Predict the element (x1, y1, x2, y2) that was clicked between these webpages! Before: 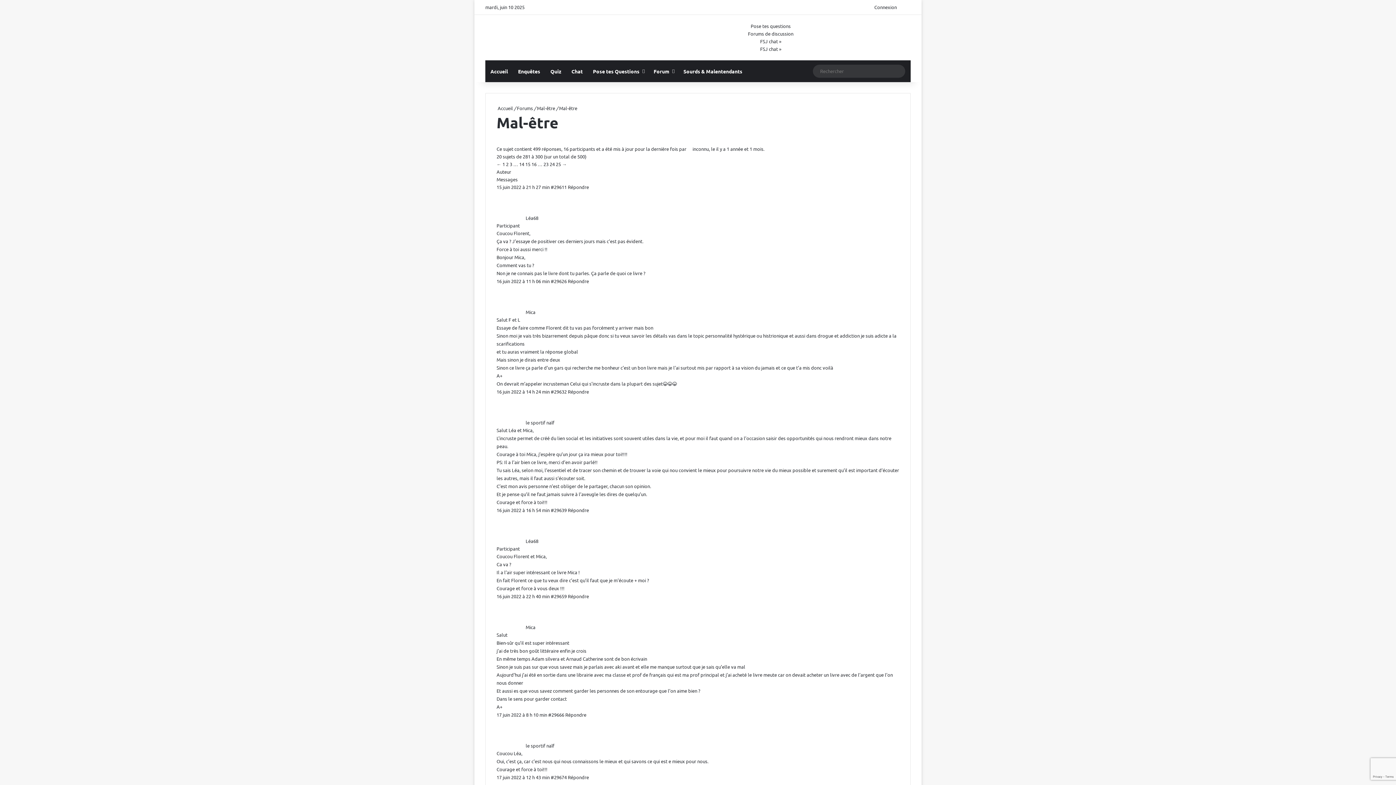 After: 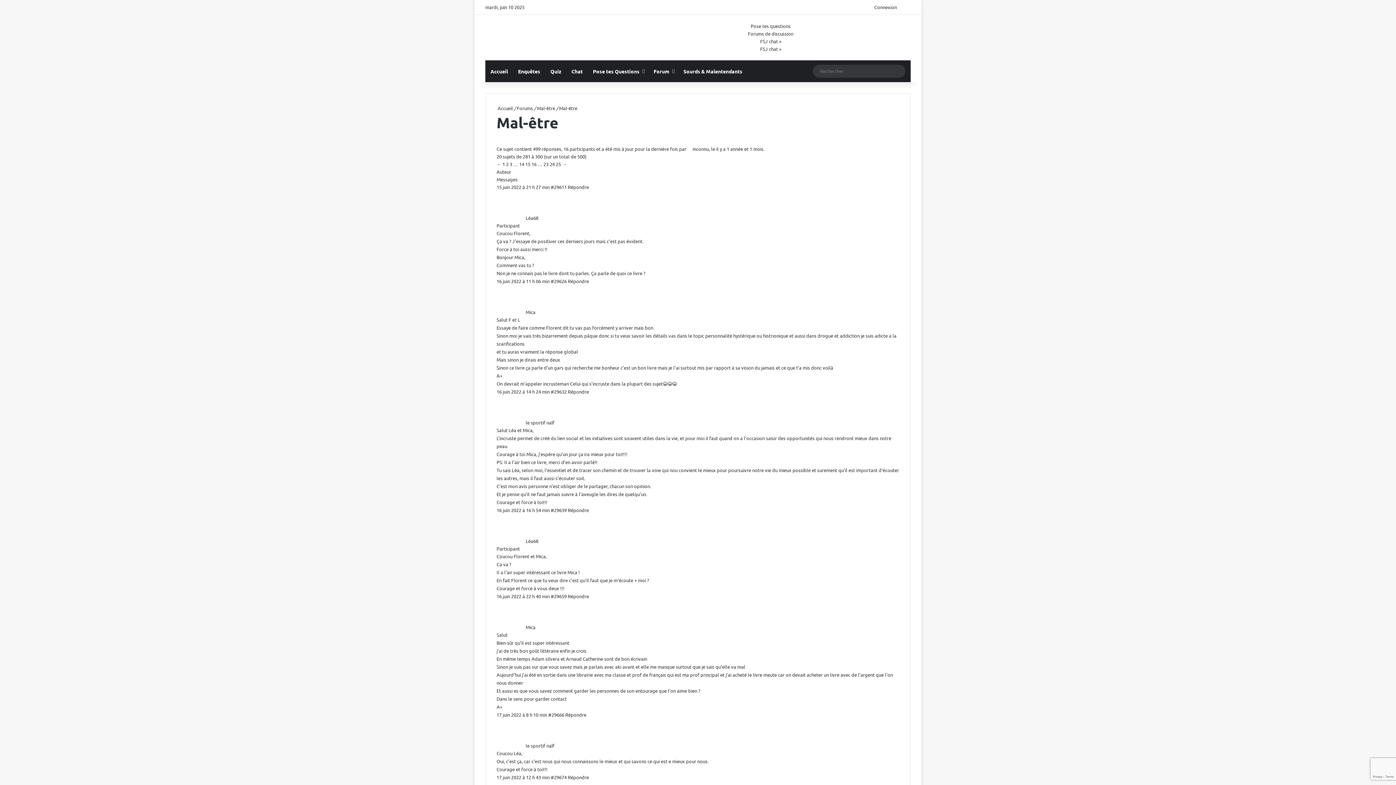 Action: label: X bbox: (826, 0, 837, 14)